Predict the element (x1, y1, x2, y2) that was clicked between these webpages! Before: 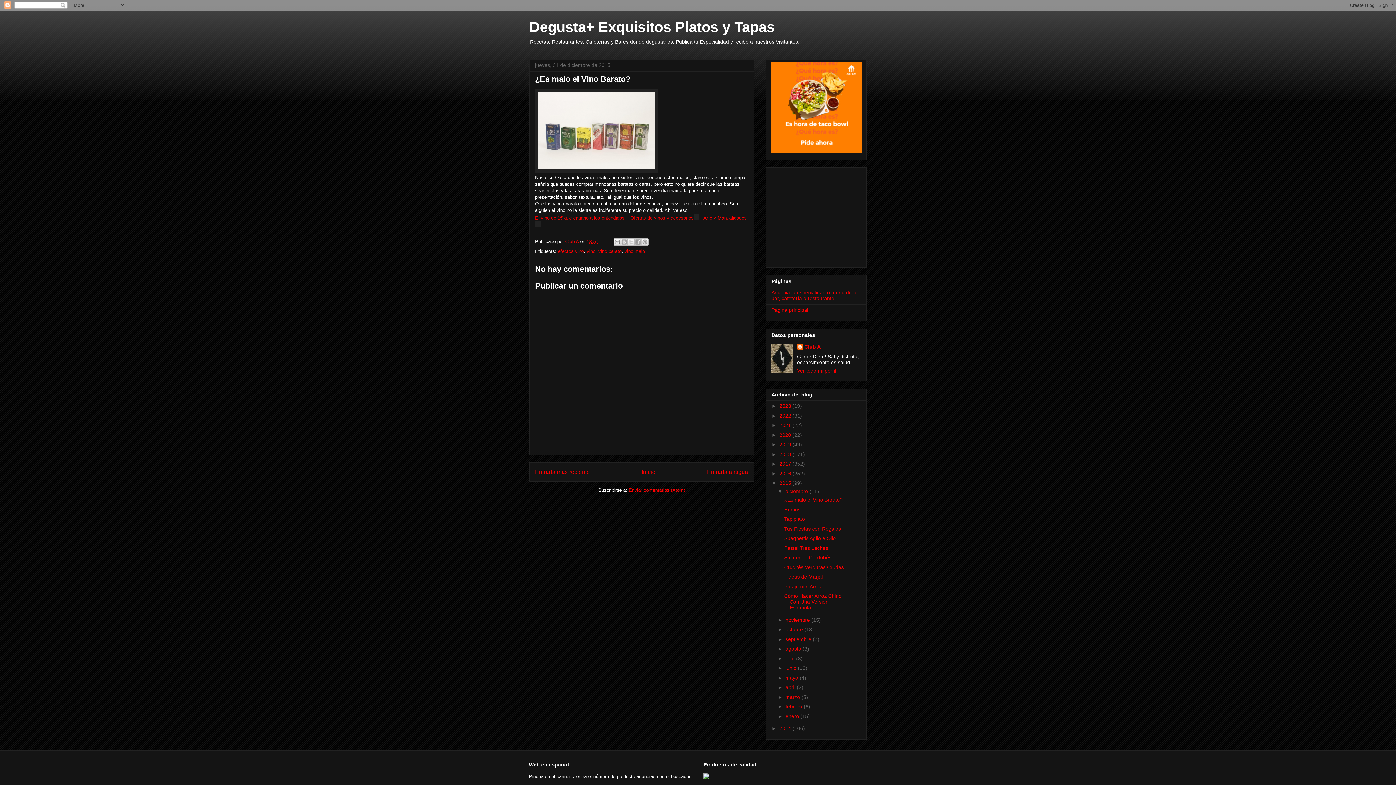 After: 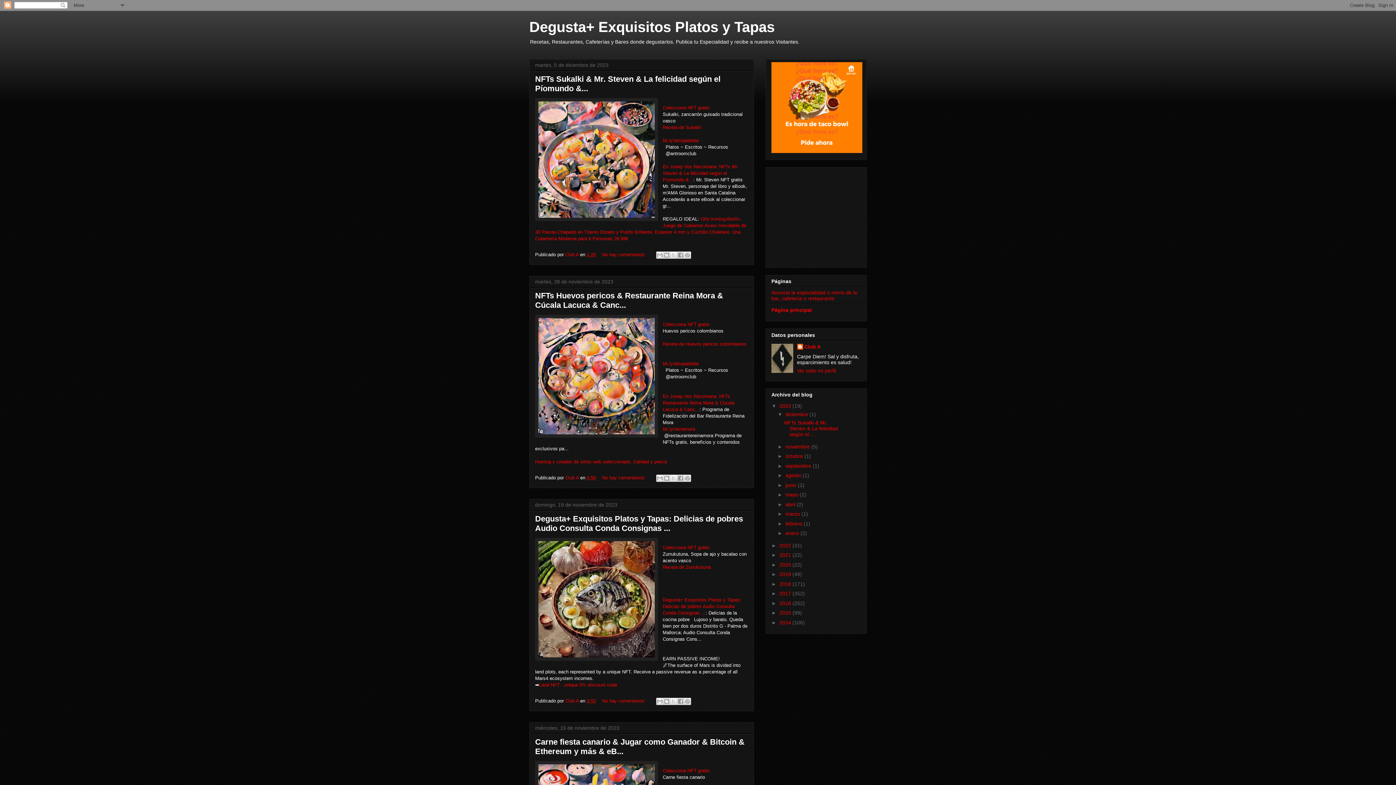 Action: bbox: (771, 307, 808, 313) label: Página principal